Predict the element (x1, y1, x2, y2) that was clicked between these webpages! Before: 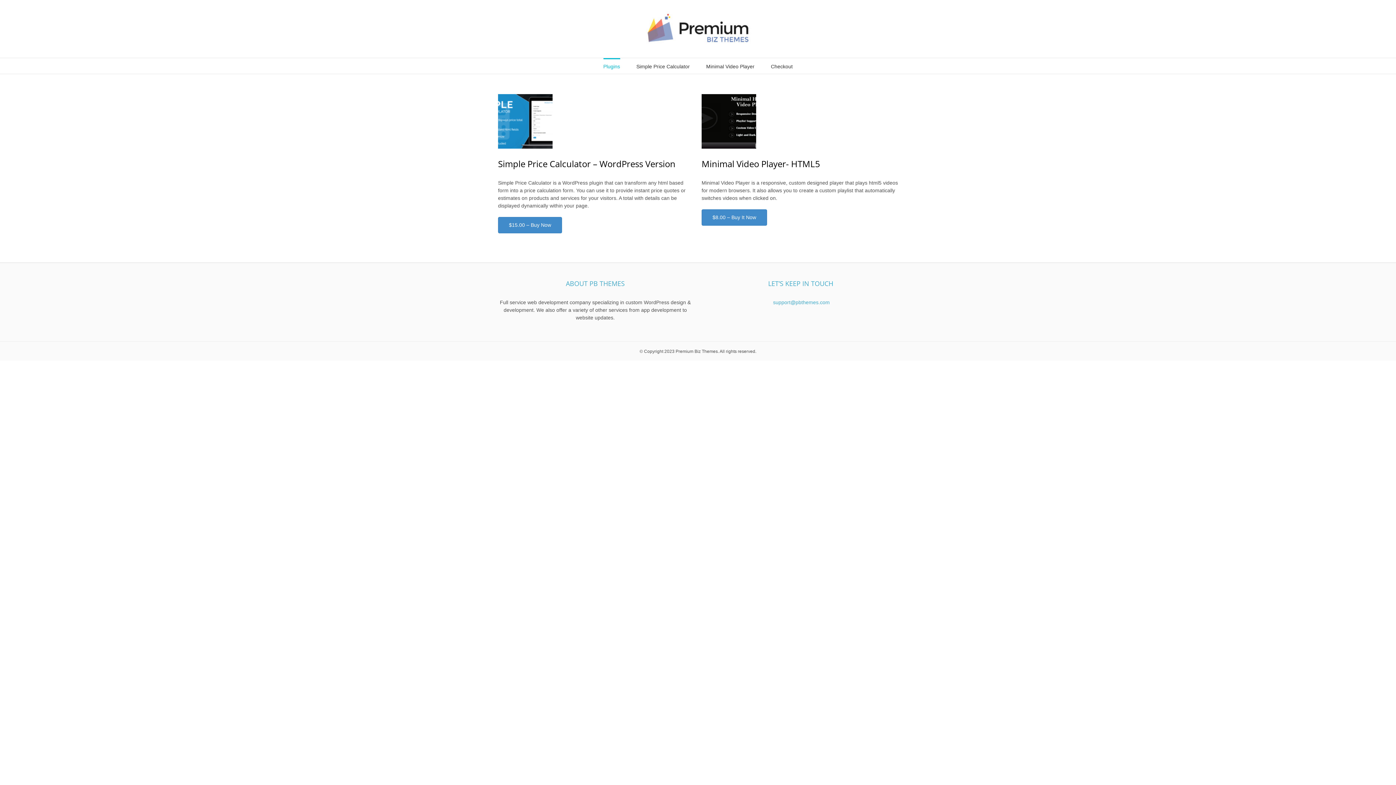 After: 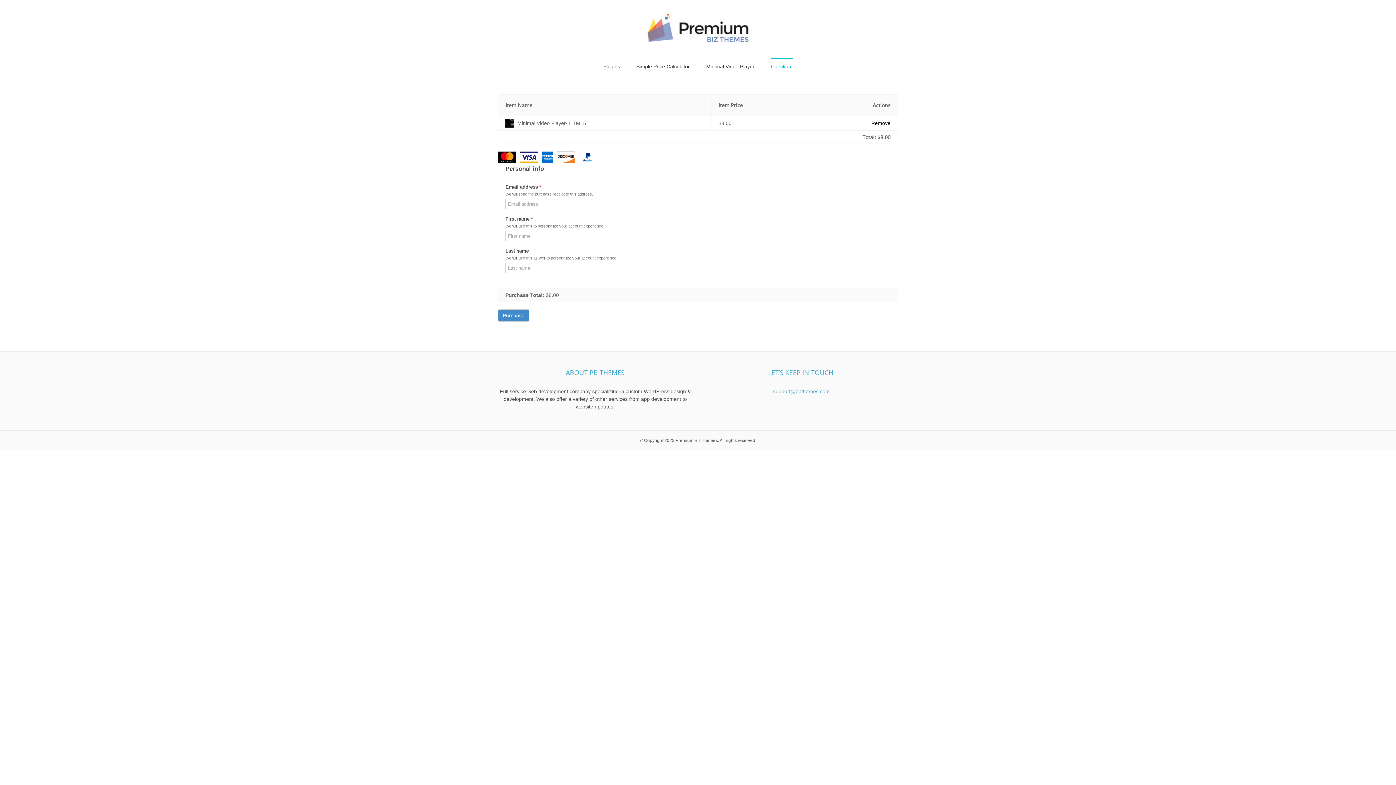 Action: label: $8.00 – Buy It Now bbox: (701, 209, 767, 225)